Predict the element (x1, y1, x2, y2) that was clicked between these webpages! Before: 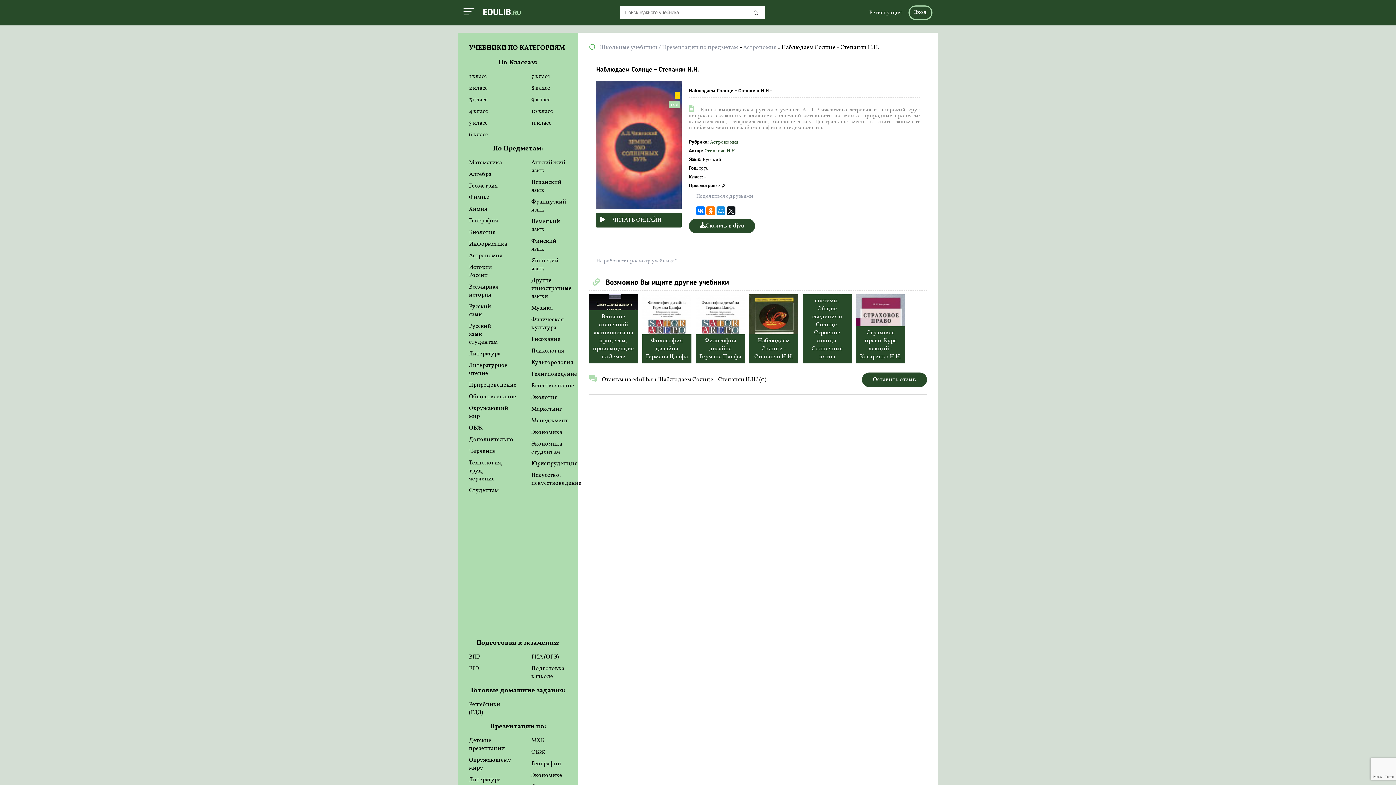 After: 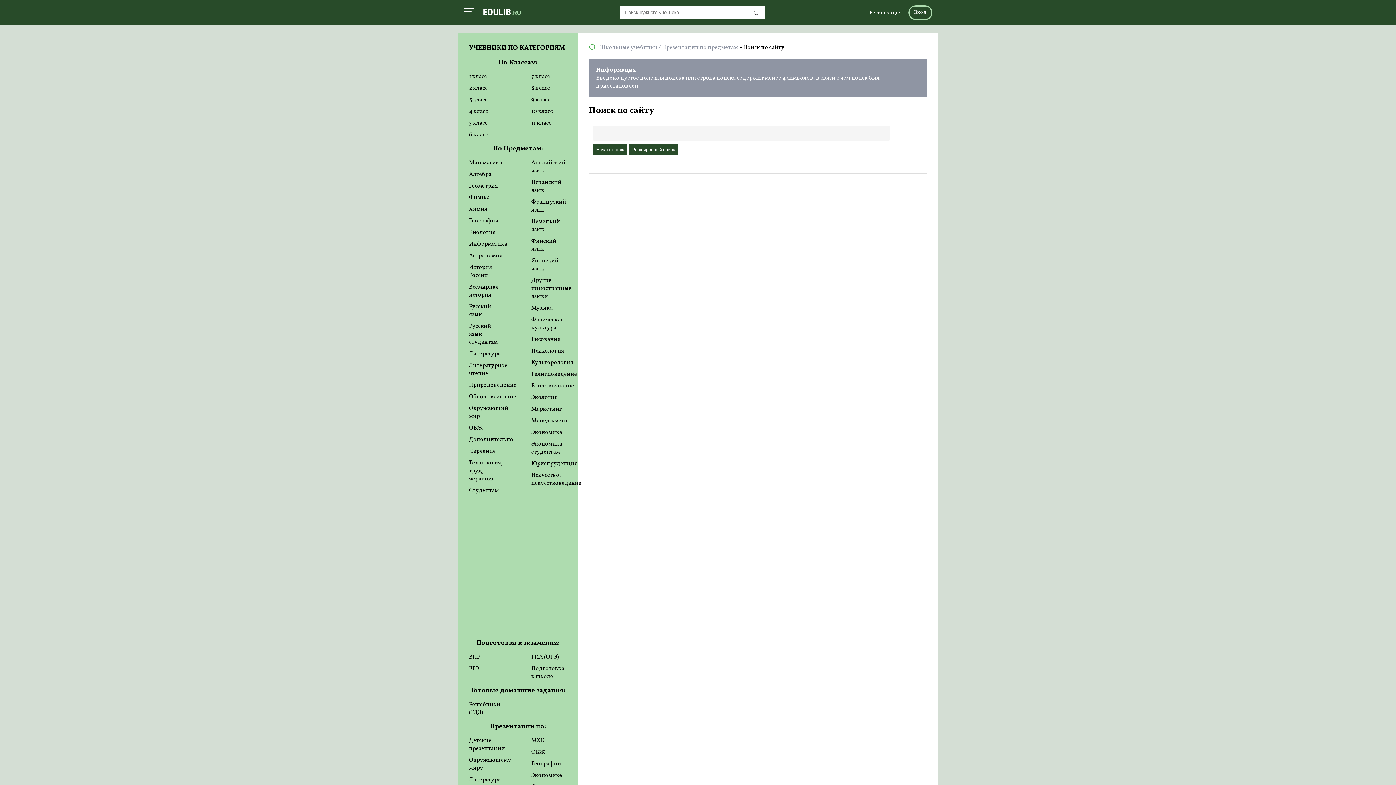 Action: bbox: (750, 6, 761, 20)